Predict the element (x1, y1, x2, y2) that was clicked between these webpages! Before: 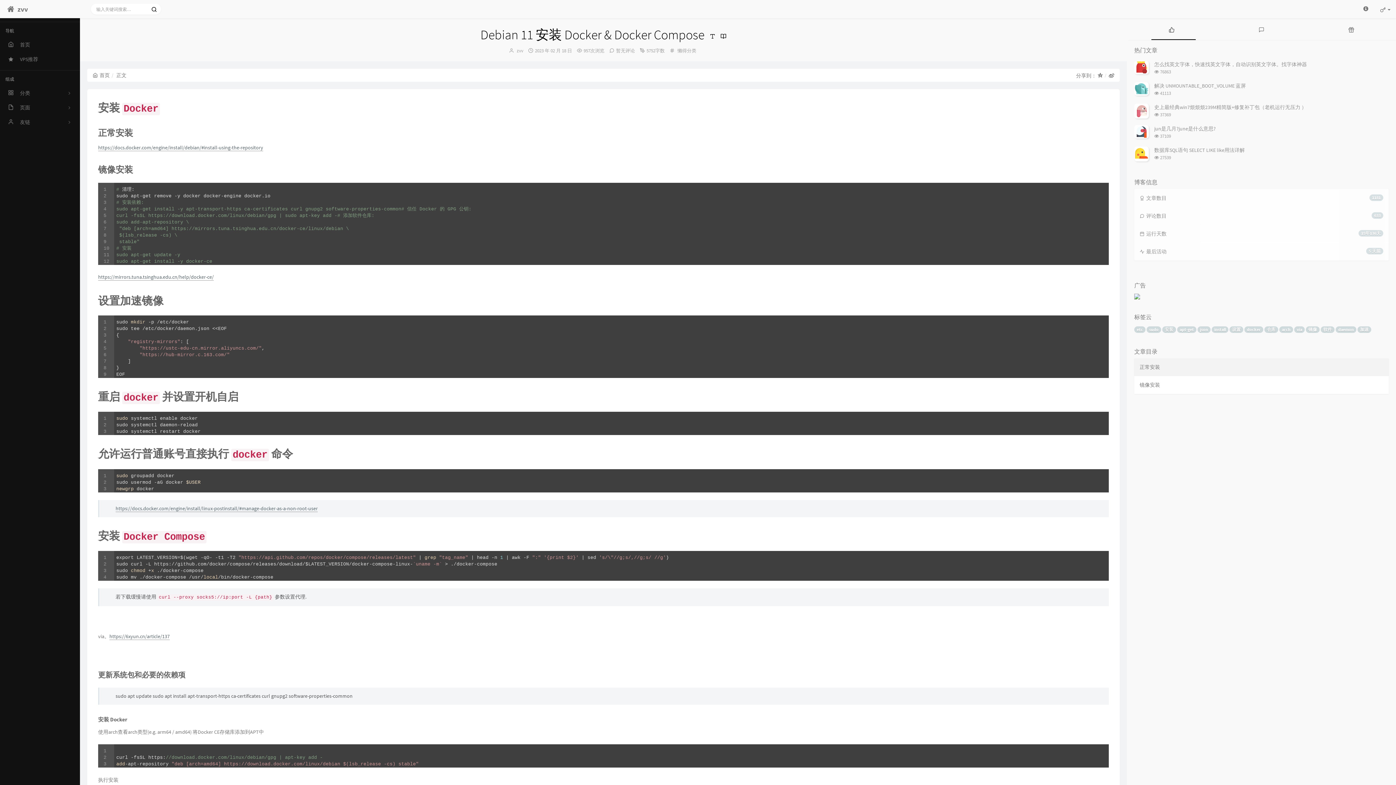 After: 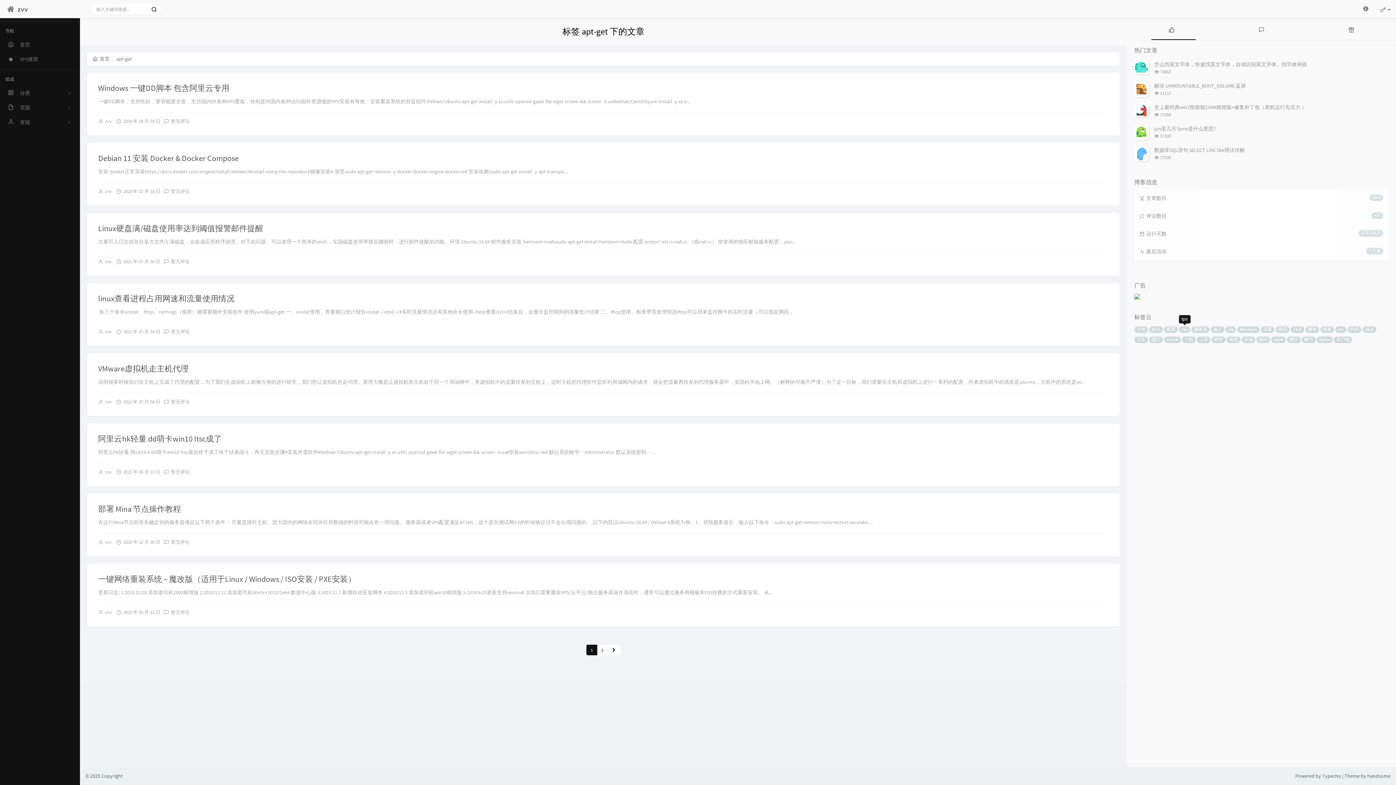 Action: bbox: (1177, 326, 1196, 332) label: apt-get